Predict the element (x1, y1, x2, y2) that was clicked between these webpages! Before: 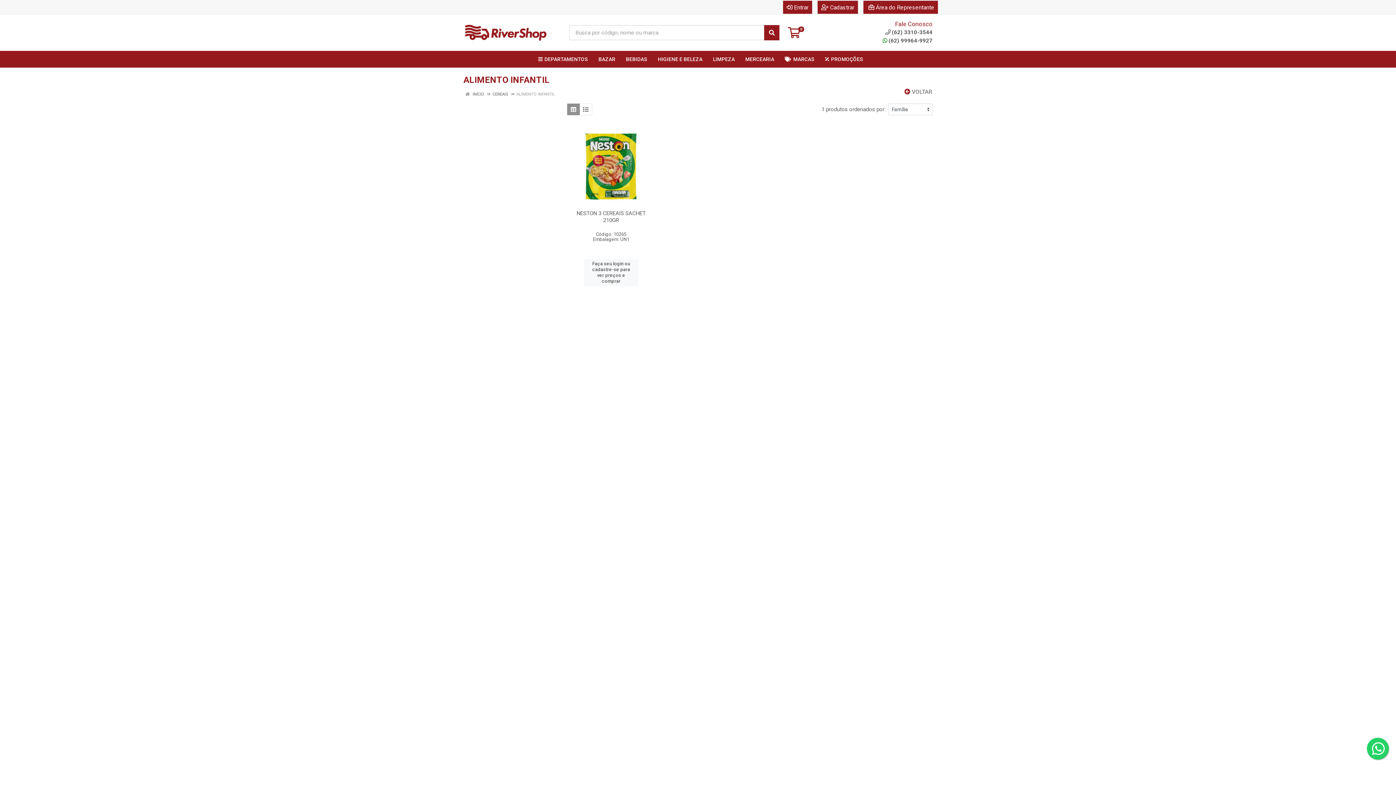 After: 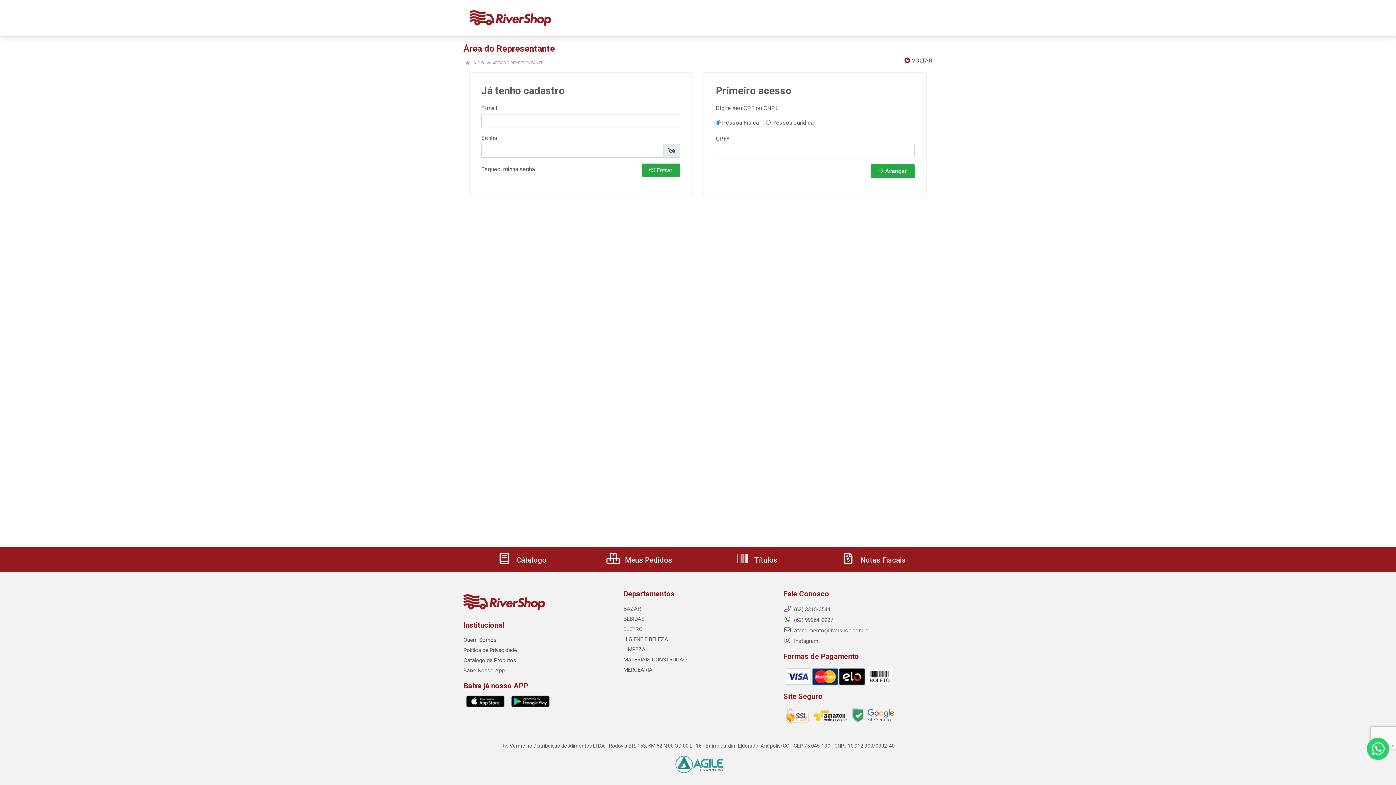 Action: label: Área do Representante bbox: (863, 0, 938, 13)